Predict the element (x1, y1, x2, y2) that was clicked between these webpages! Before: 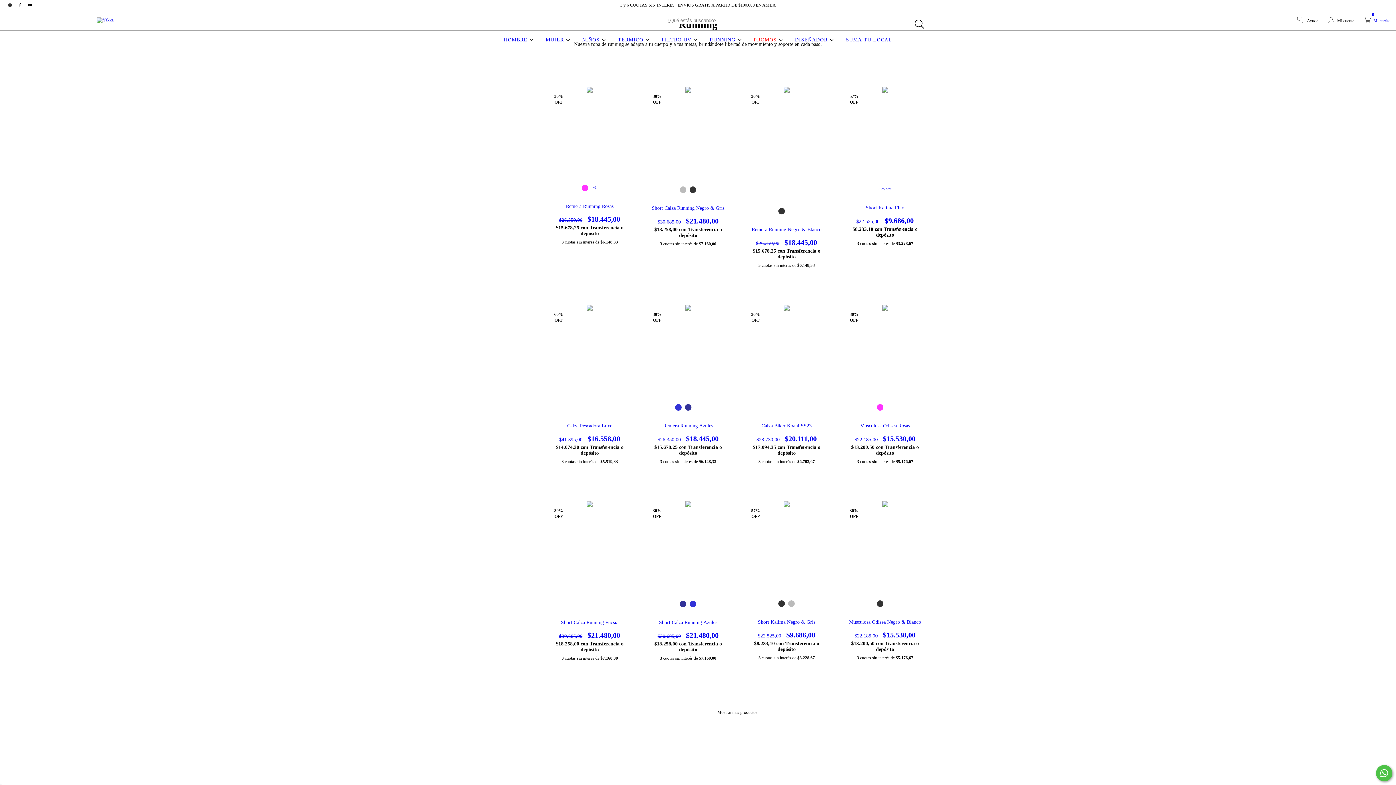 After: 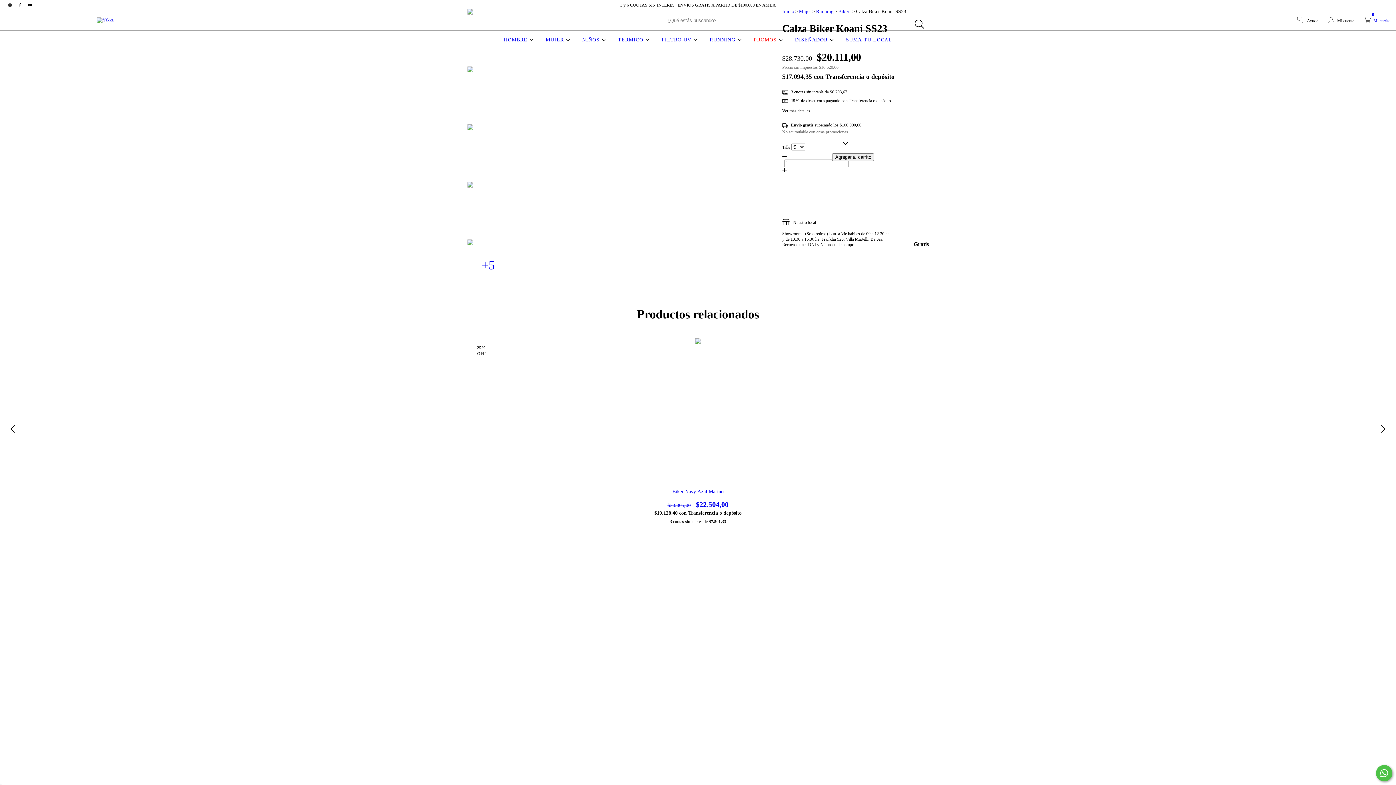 Action: label: Calza Biker Koani SS23 bbox: (744, 423, 829, 443)